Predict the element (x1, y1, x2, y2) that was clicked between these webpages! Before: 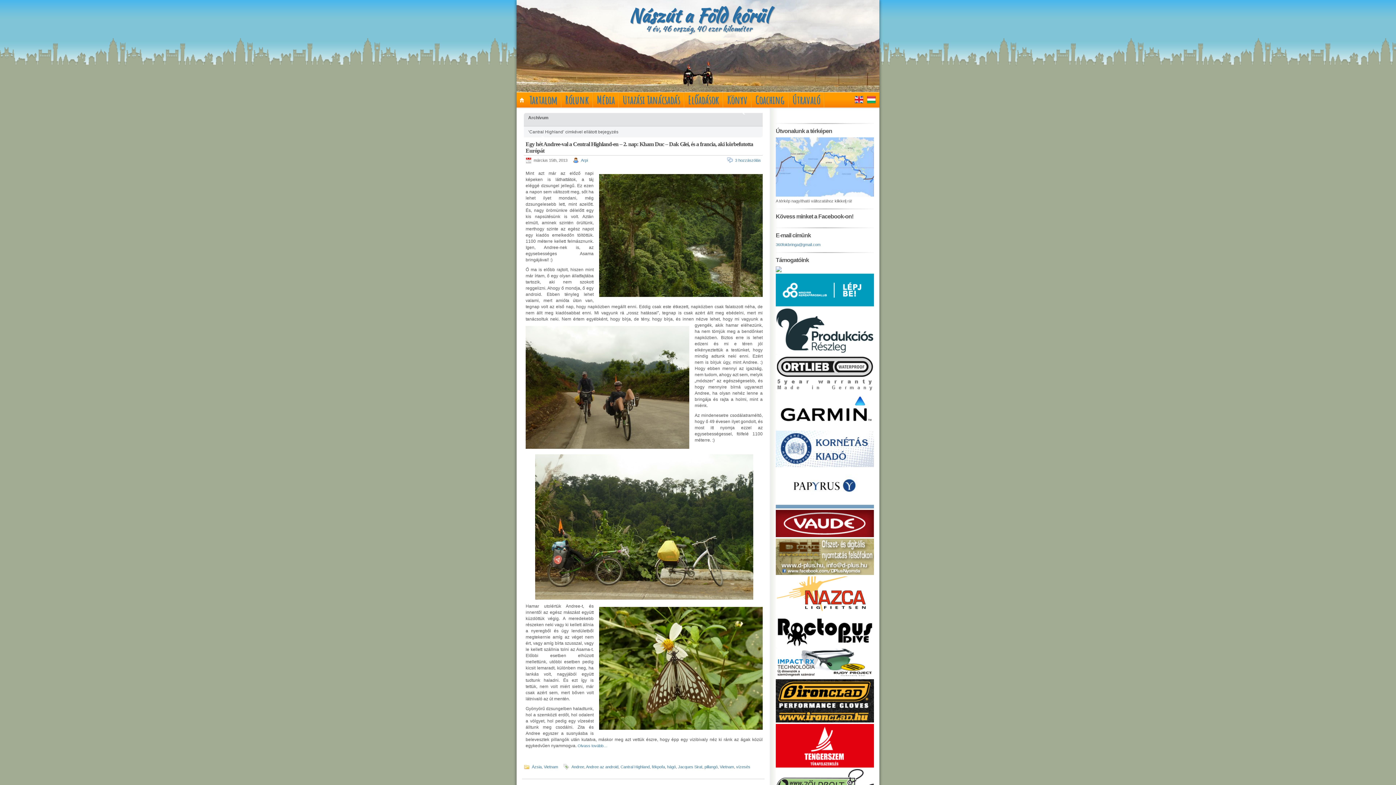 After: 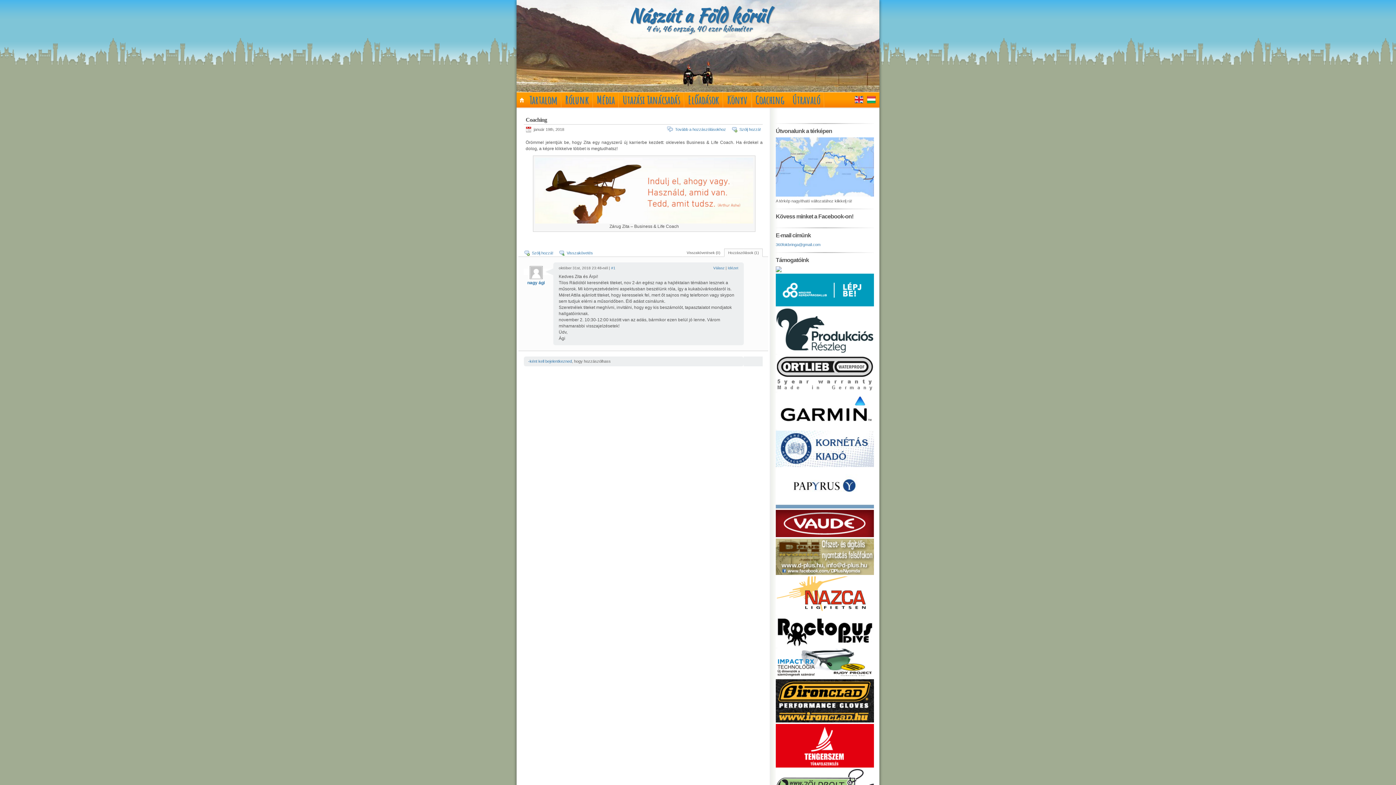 Action: label: Coaching bbox: (752, 92, 789, 107)